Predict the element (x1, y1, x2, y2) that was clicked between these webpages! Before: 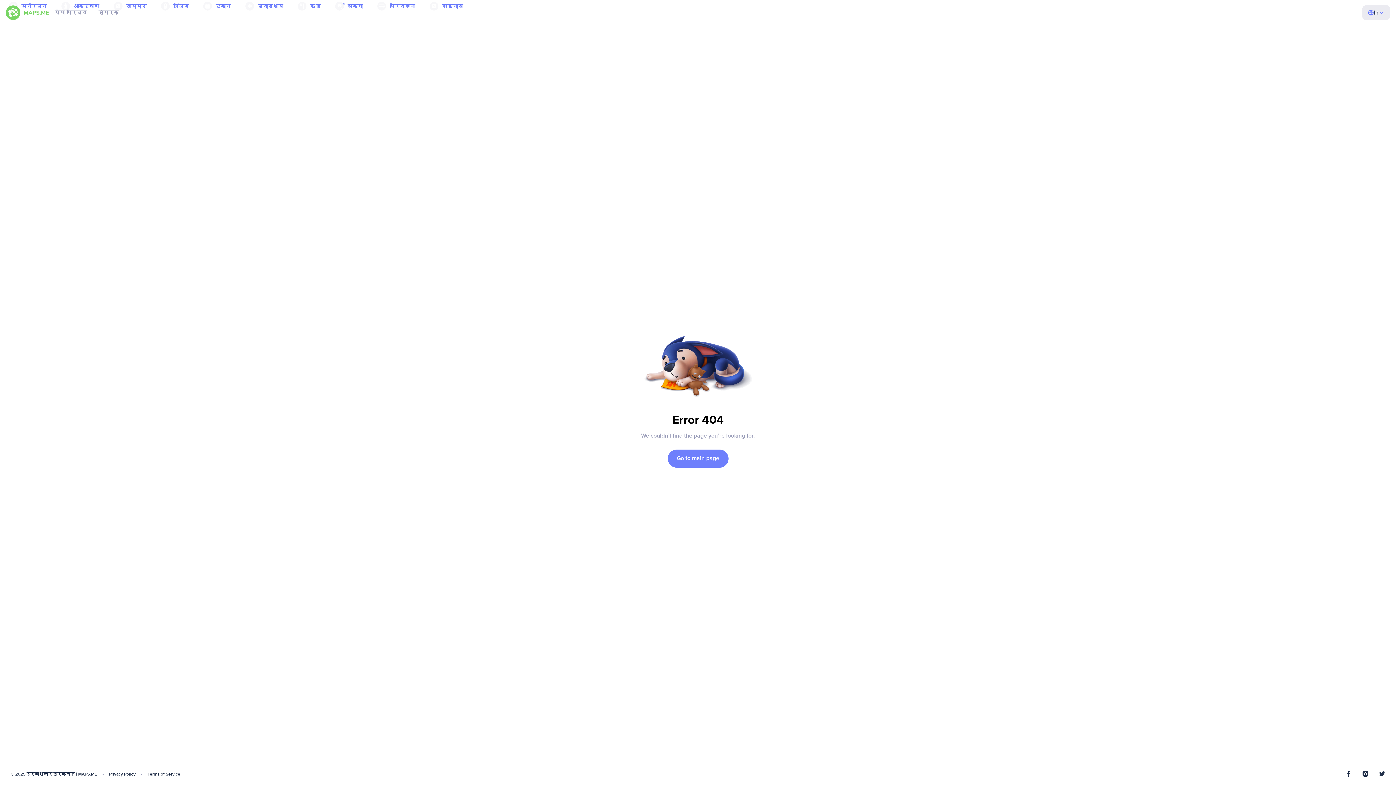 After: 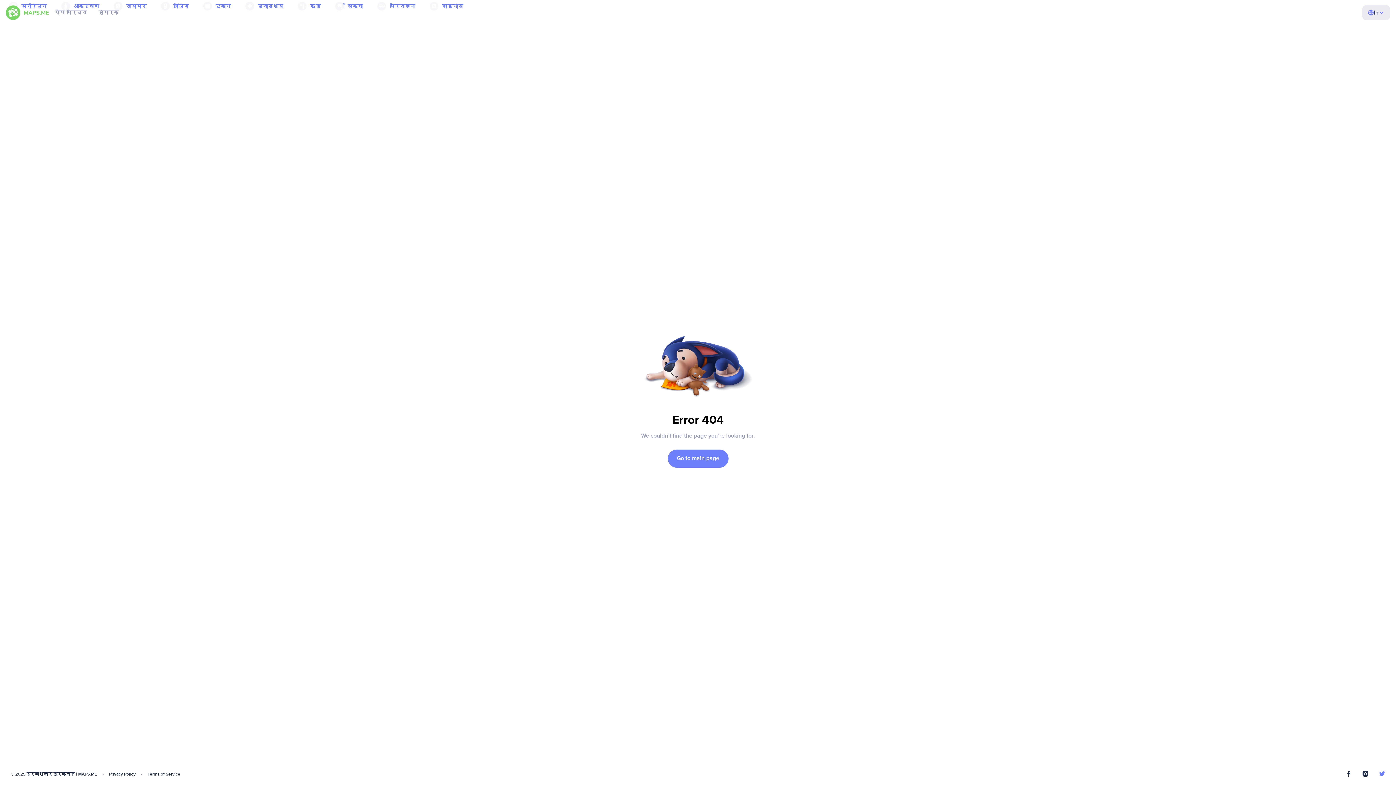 Action: bbox: (1379, 771, 1385, 778)